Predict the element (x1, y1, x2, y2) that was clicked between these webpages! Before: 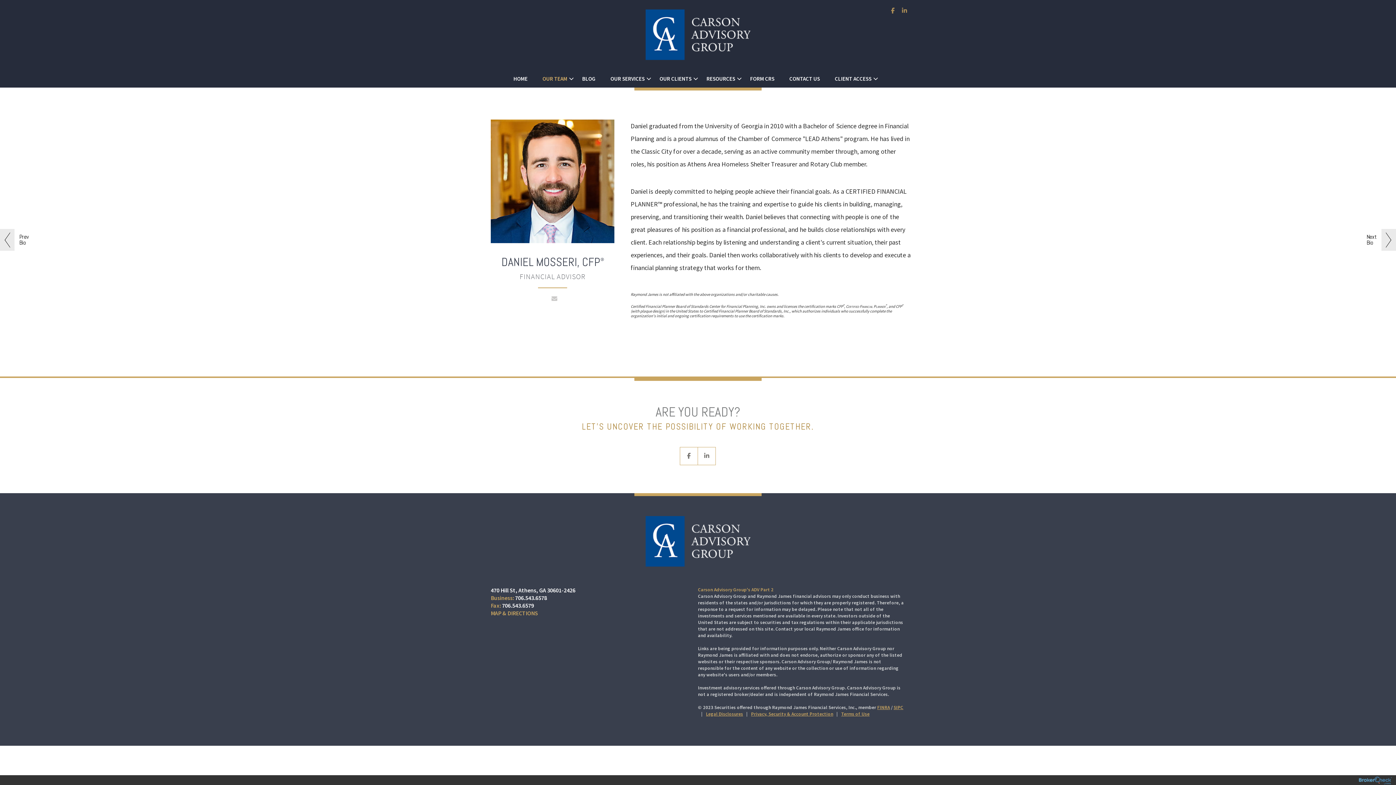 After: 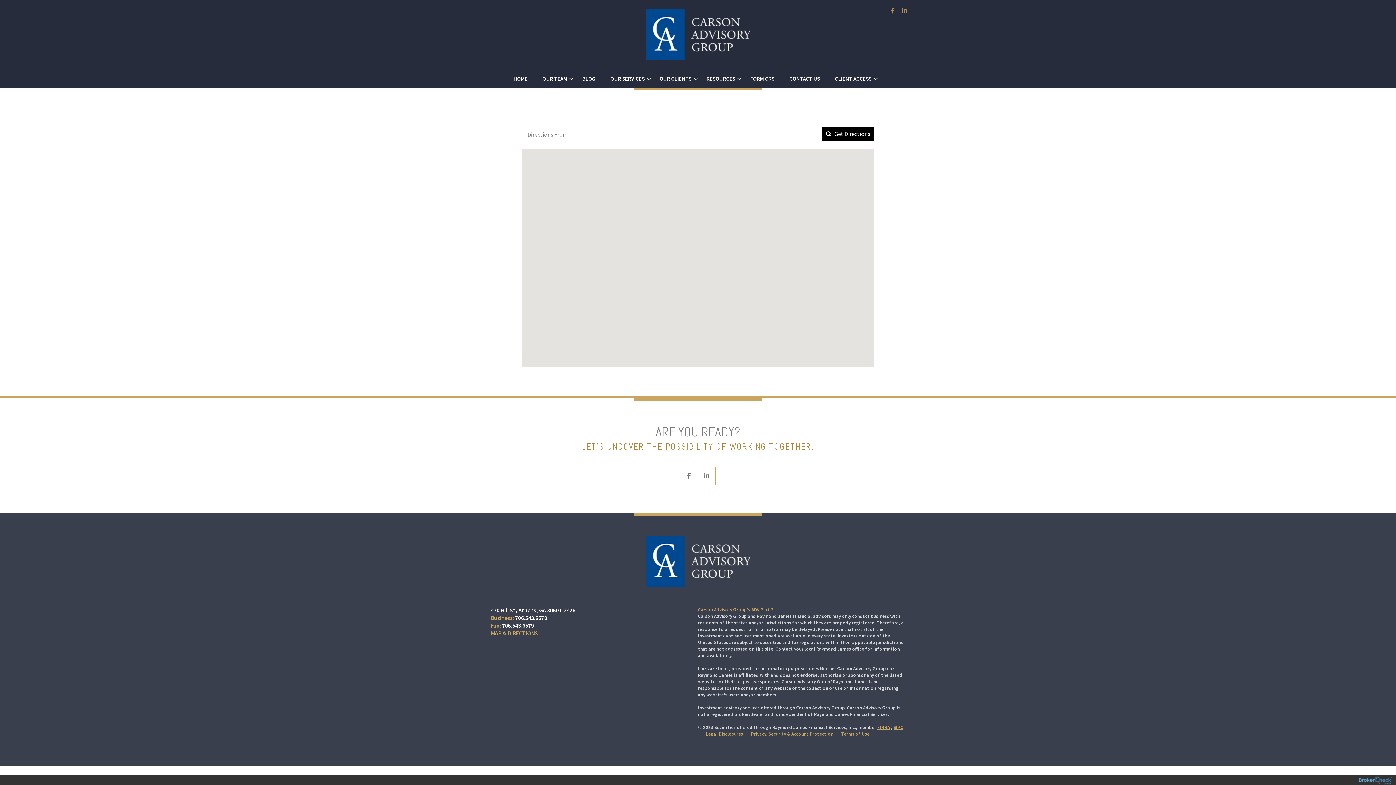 Action: label: MAP & DIRECTIONS bbox: (490, 609, 538, 622)